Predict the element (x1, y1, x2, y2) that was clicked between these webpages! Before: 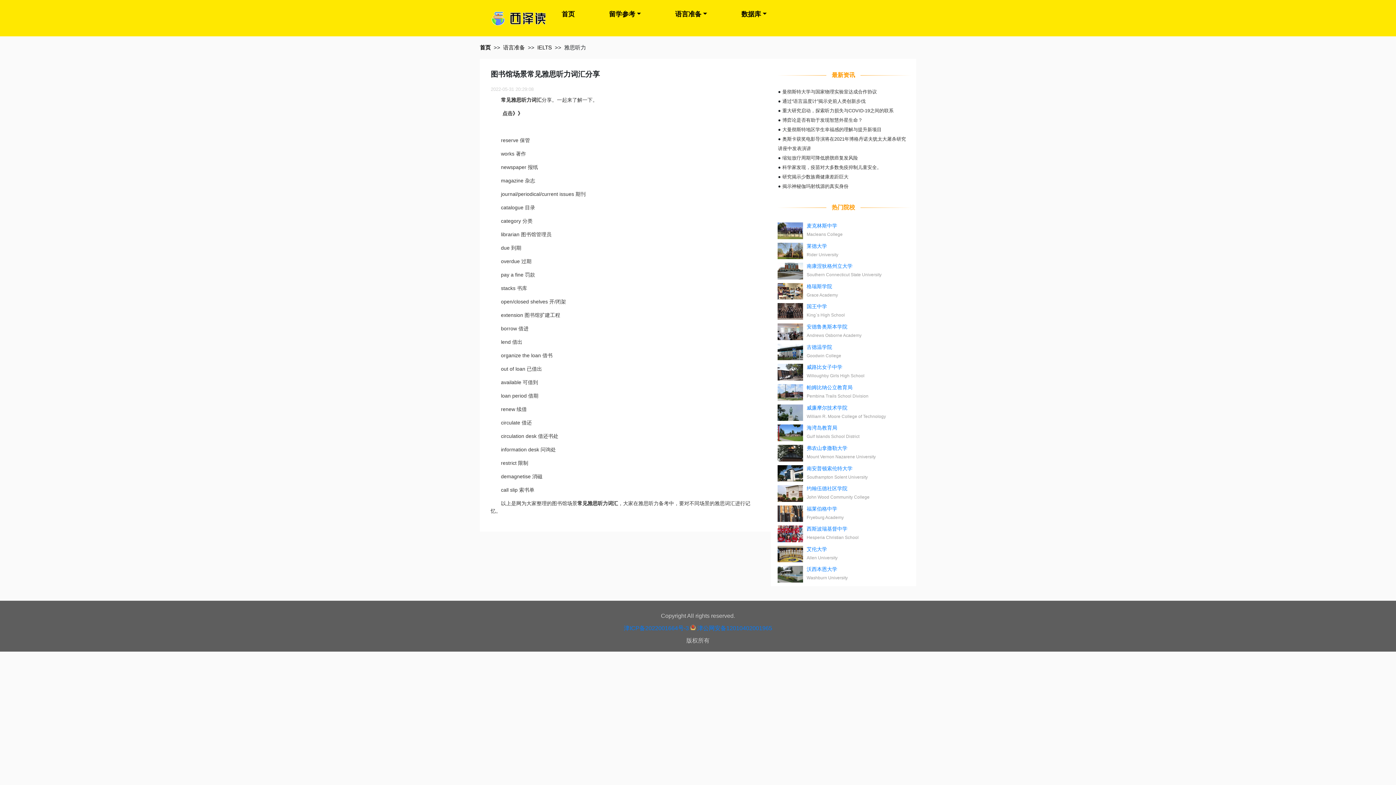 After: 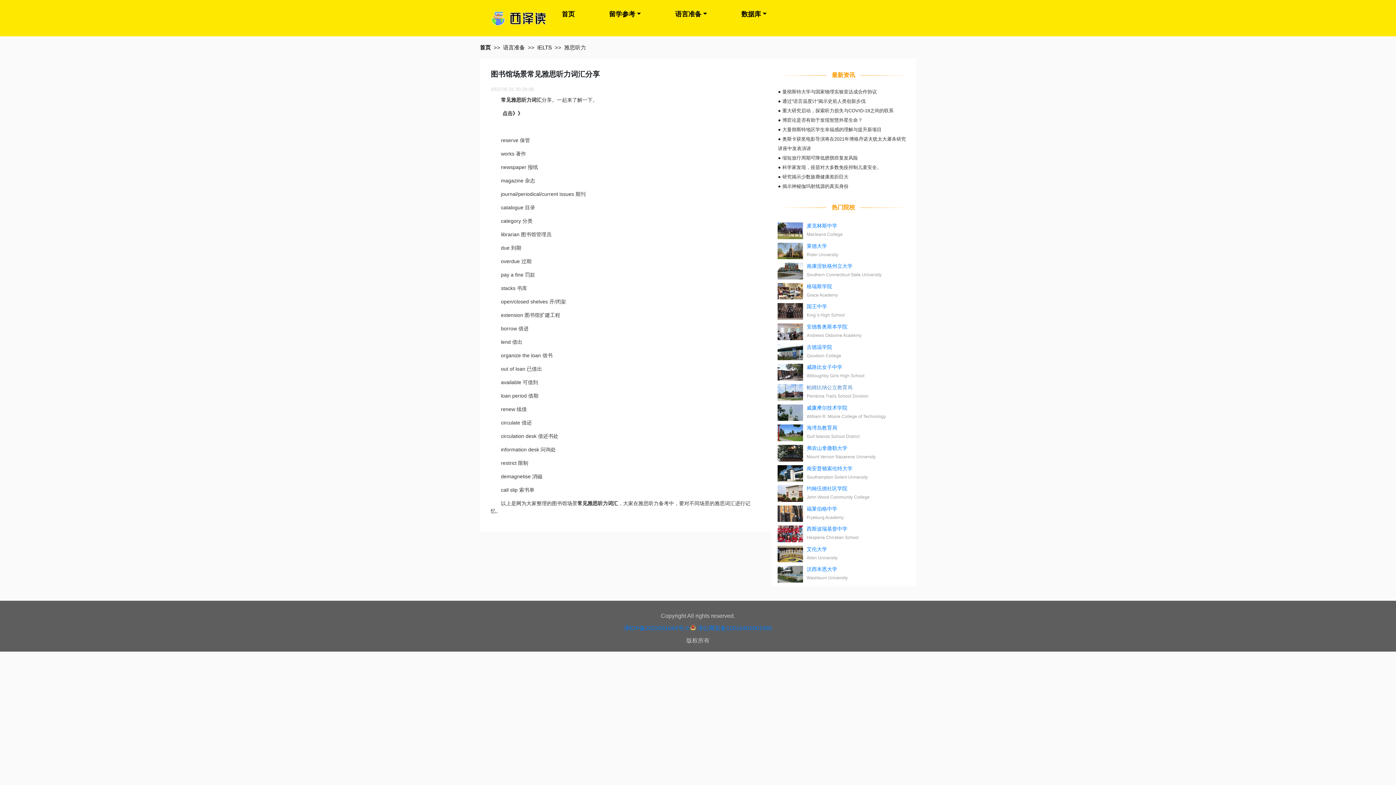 Action: label: 帕姆比纳公立教育局 bbox: (806, 384, 852, 390)